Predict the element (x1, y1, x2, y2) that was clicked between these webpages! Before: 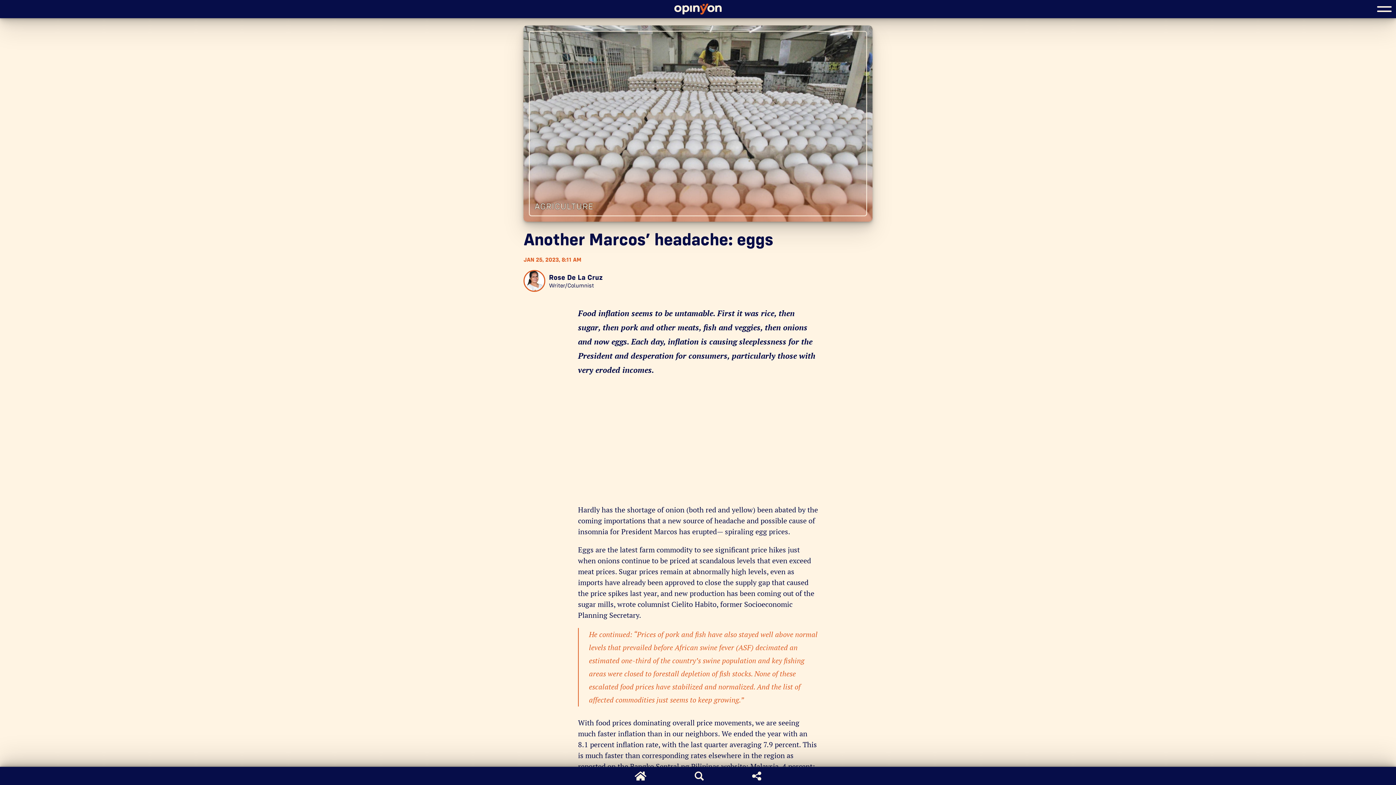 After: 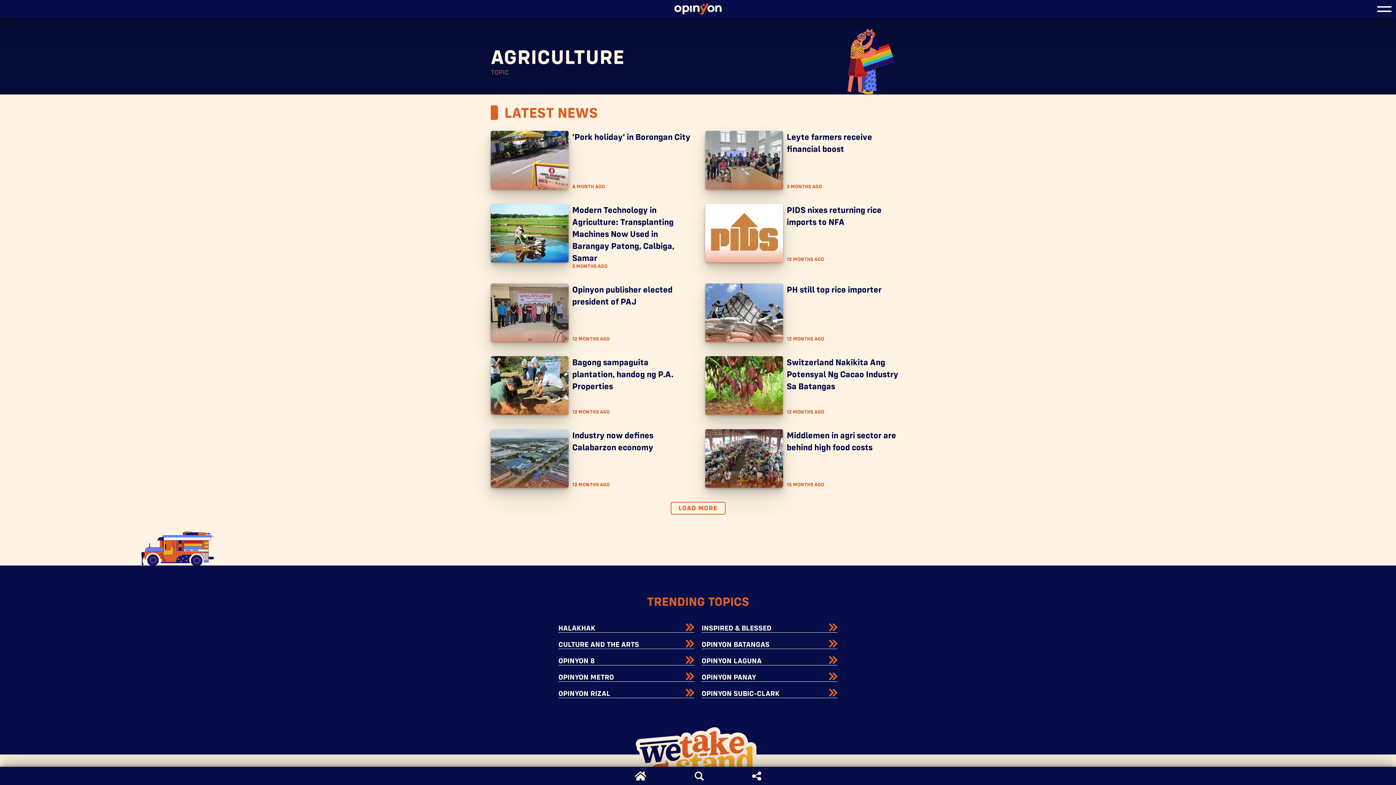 Action: bbox: (530, 198, 597, 214) label: Go to more articles about Agriculture